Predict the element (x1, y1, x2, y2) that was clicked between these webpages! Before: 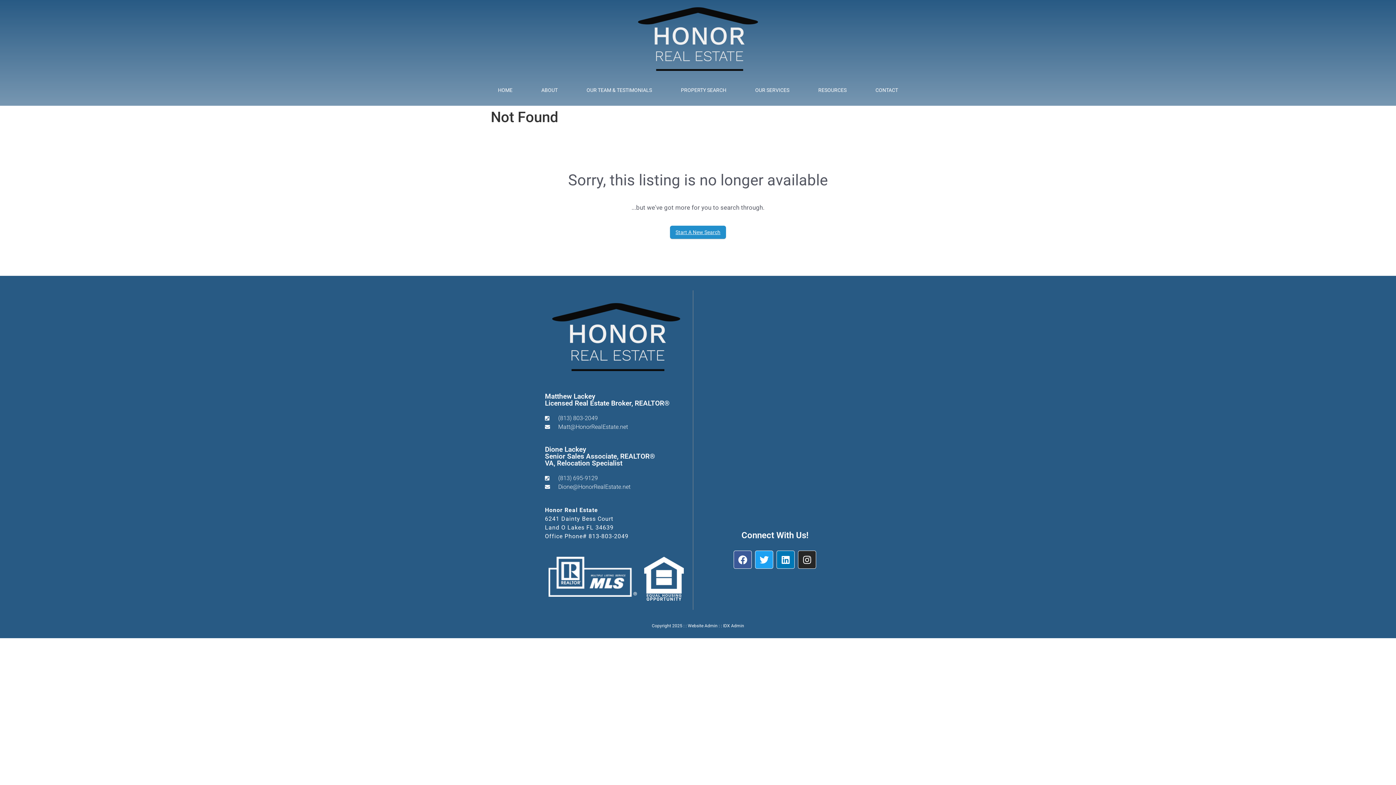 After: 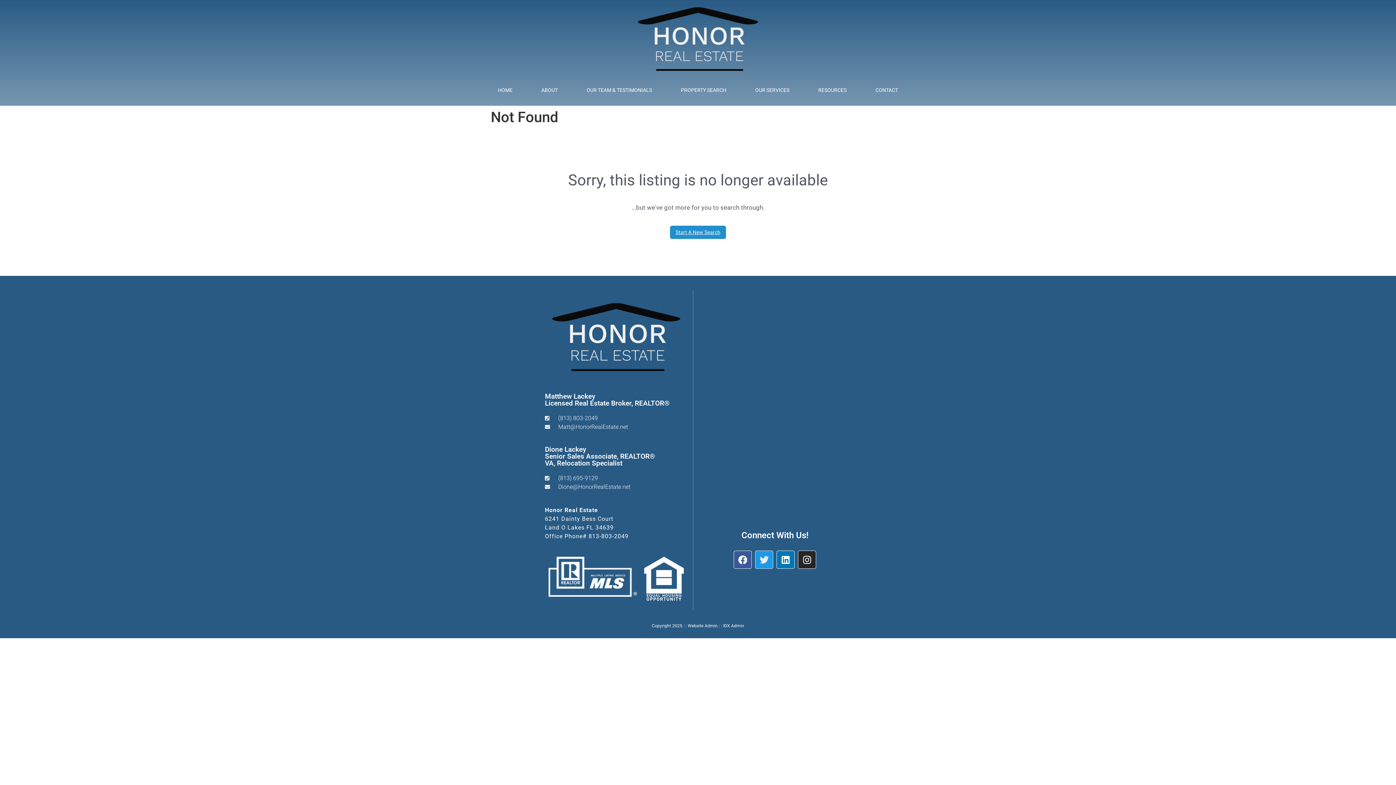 Action: label: Twitter bbox: (755, 550, 773, 569)